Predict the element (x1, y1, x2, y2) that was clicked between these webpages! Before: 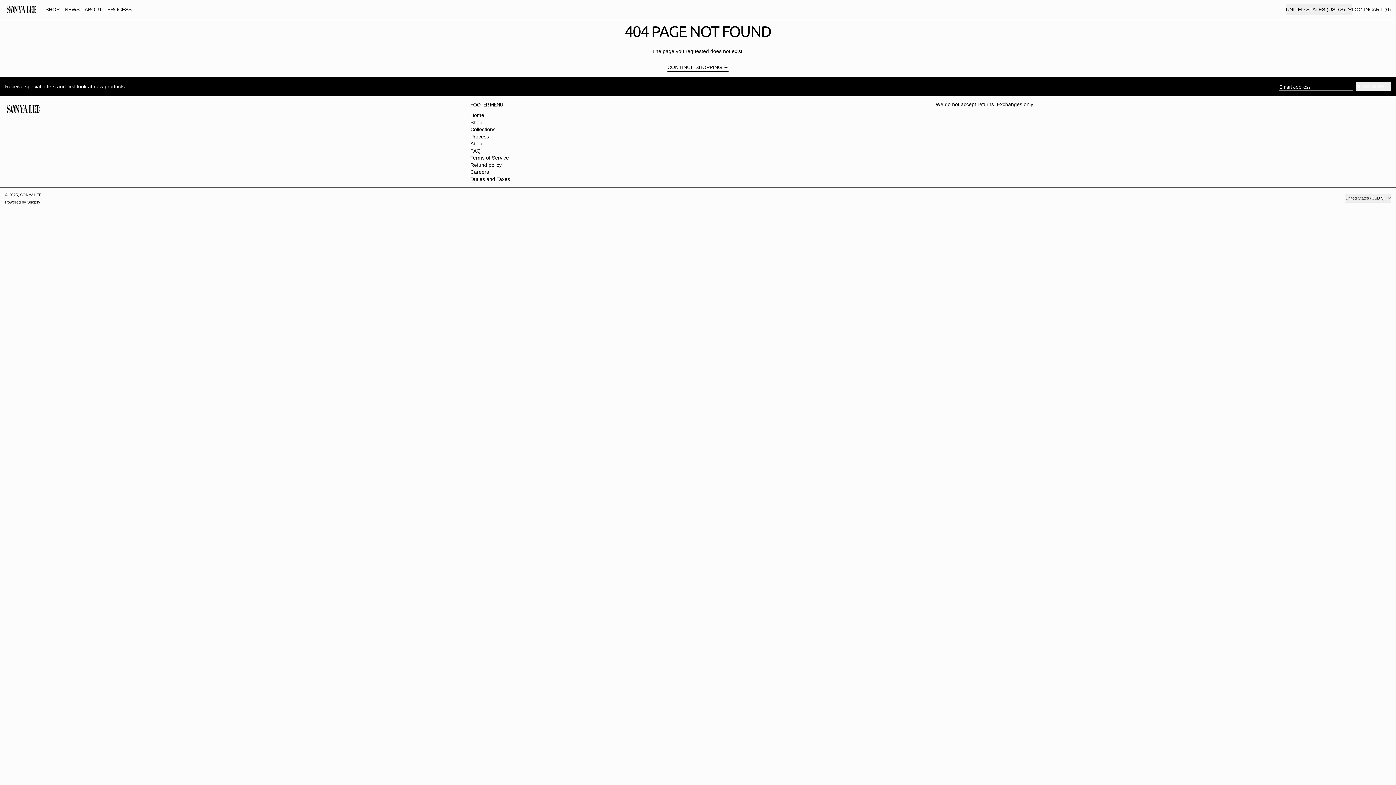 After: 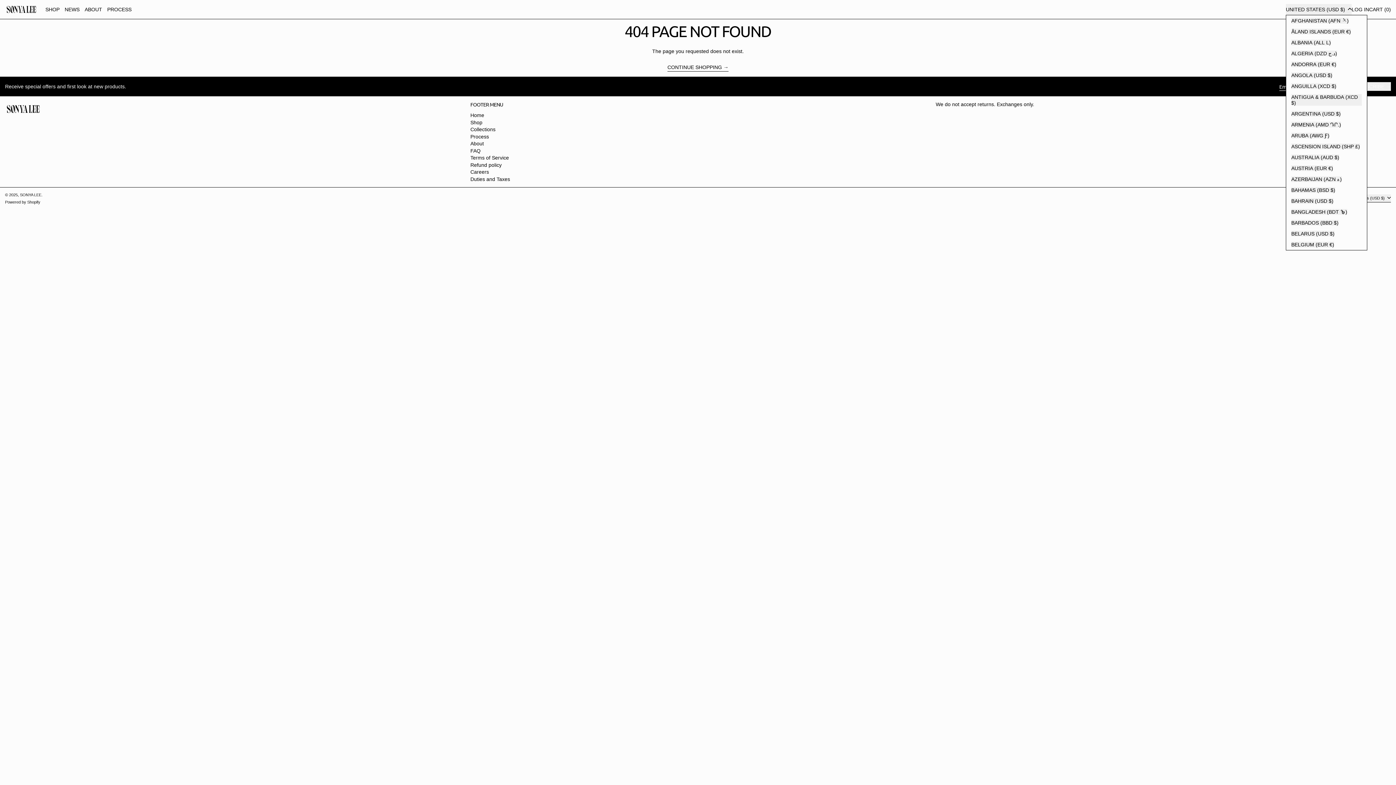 Action: bbox: (1286, 3, 1352, 14) label: UNITED STATES (USD $) 